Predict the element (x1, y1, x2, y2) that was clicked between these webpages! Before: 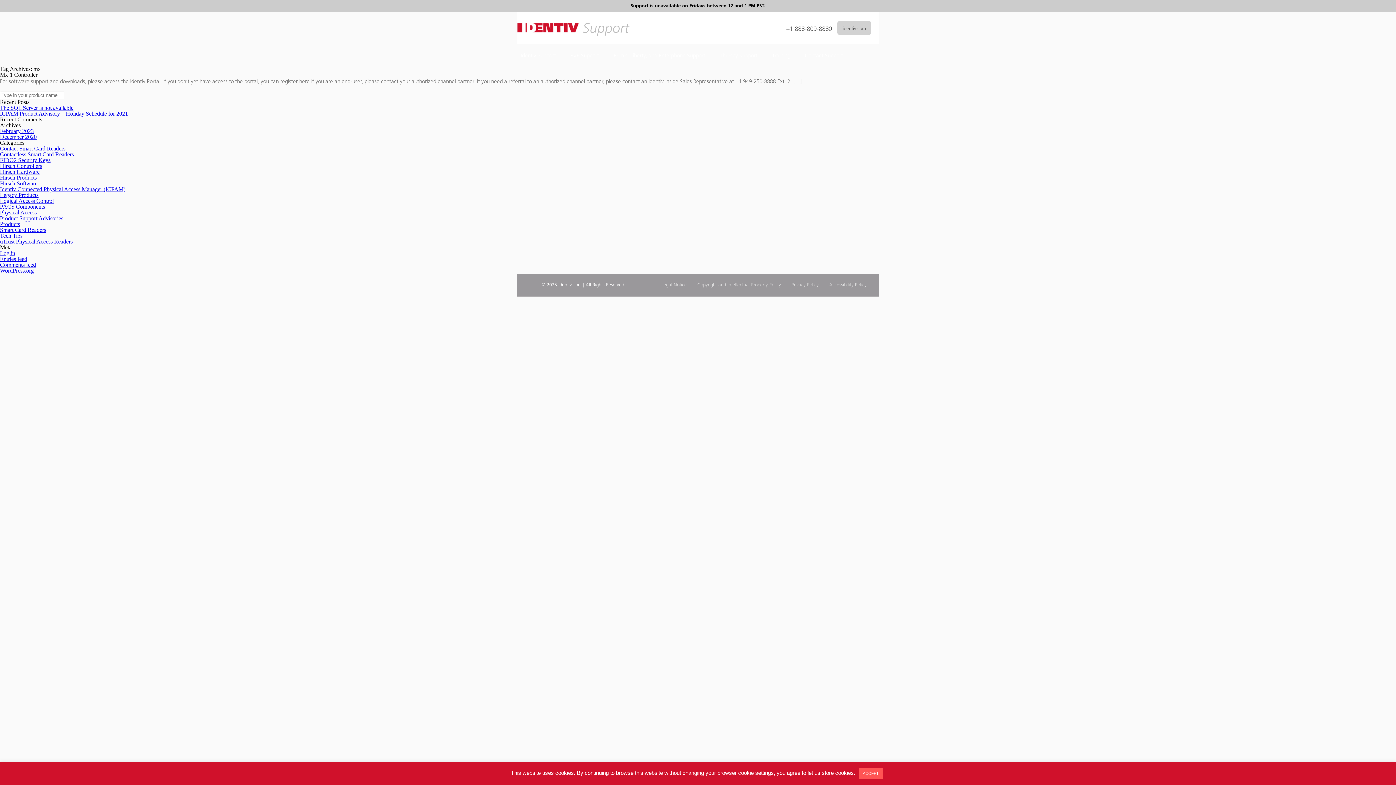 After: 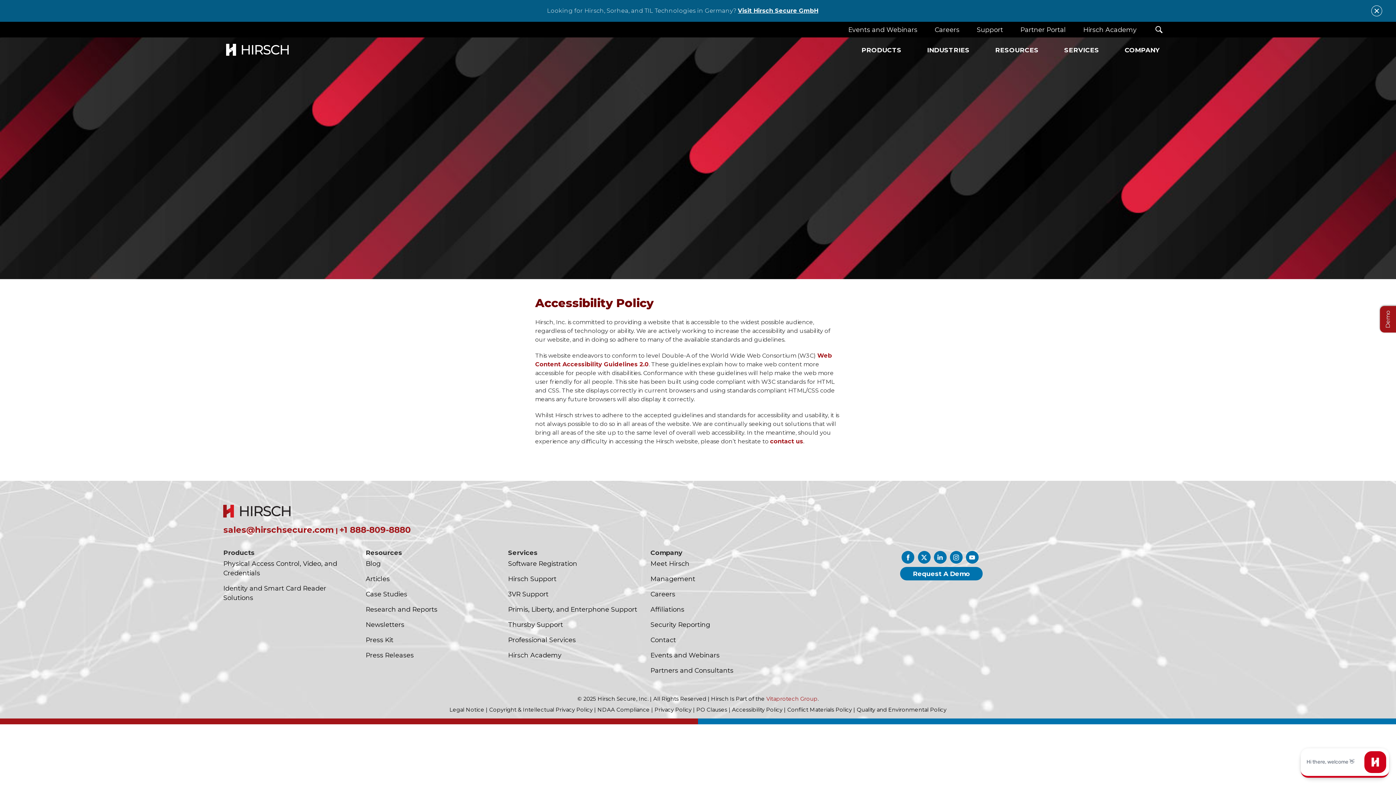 Action: bbox: (829, 282, 866, 287) label: Accessibility Policy